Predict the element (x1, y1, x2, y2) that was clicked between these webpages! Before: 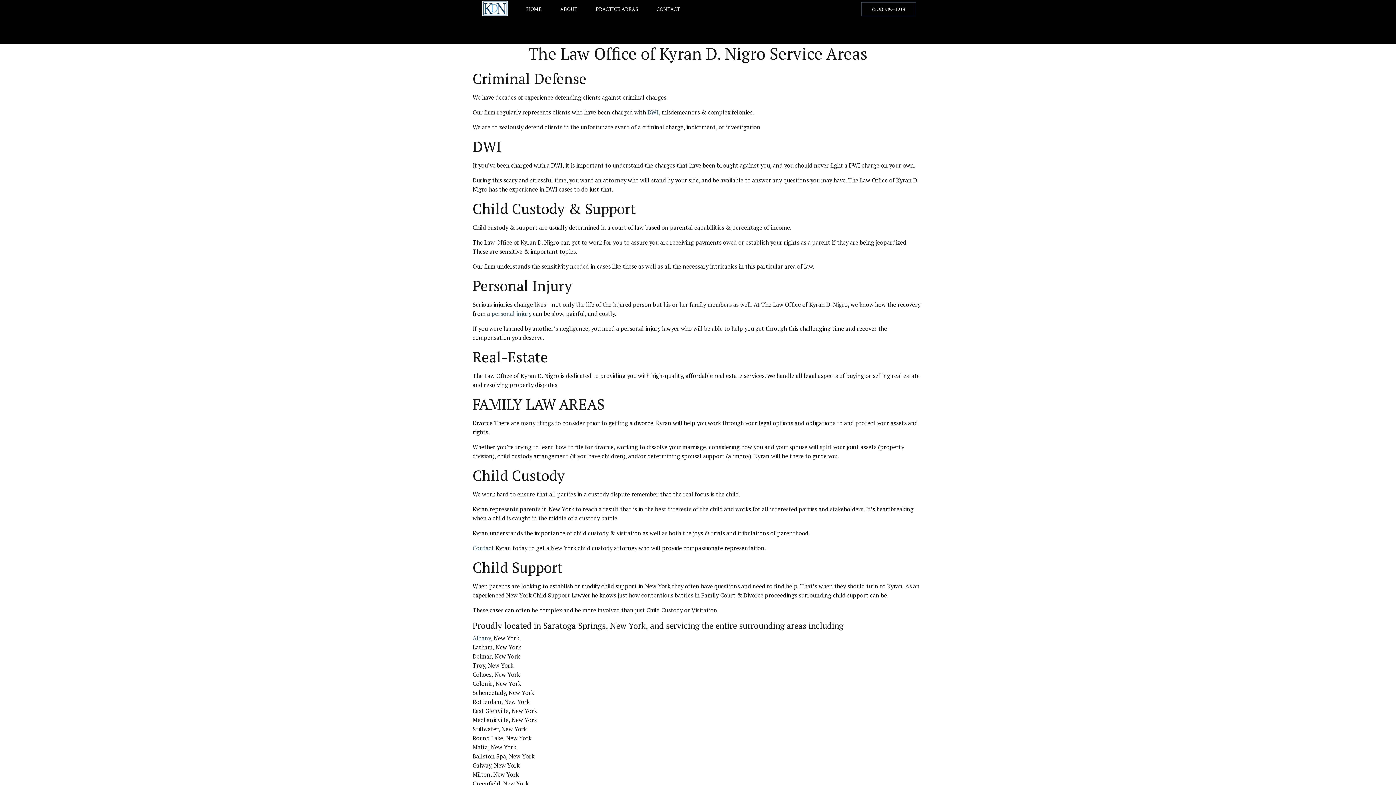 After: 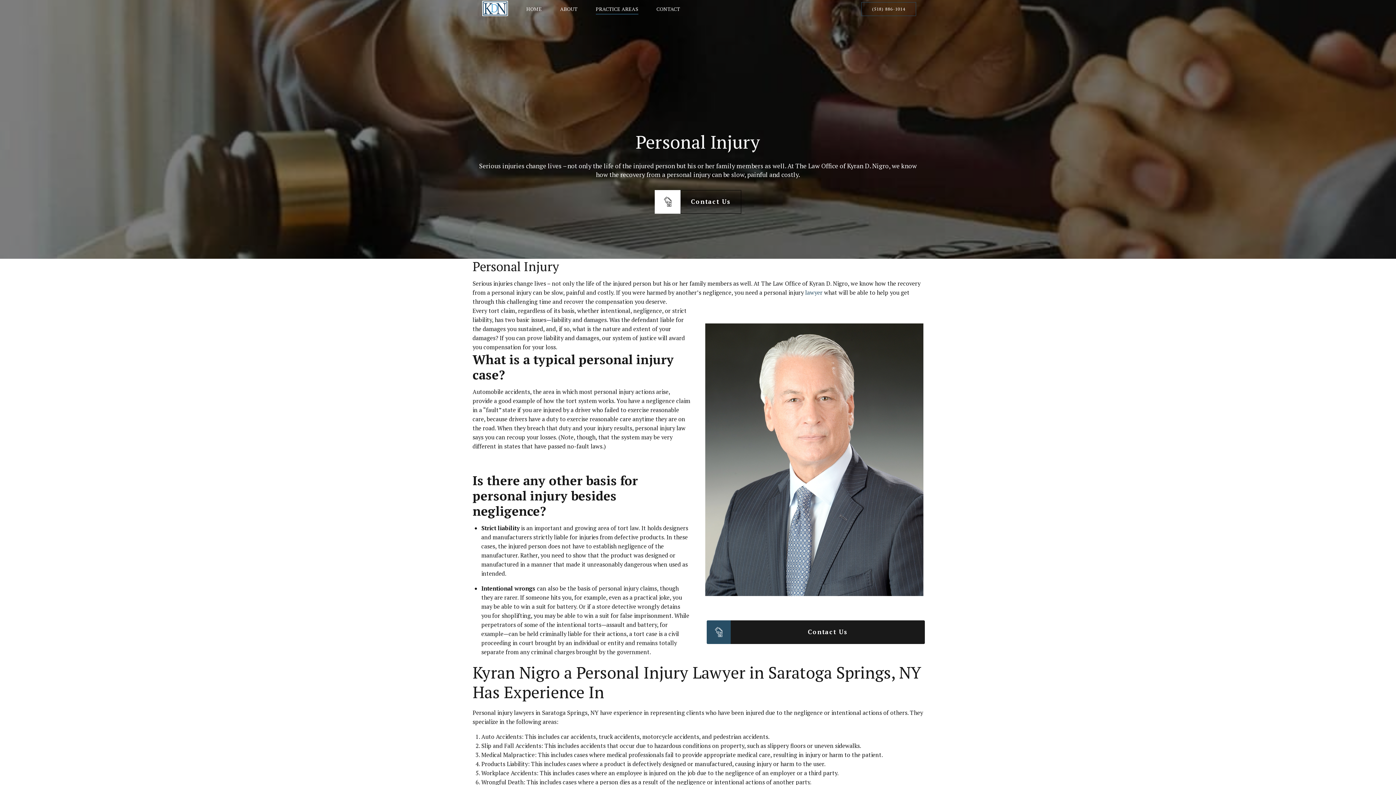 Action: bbox: (491, 309, 531, 317) label: personal injury